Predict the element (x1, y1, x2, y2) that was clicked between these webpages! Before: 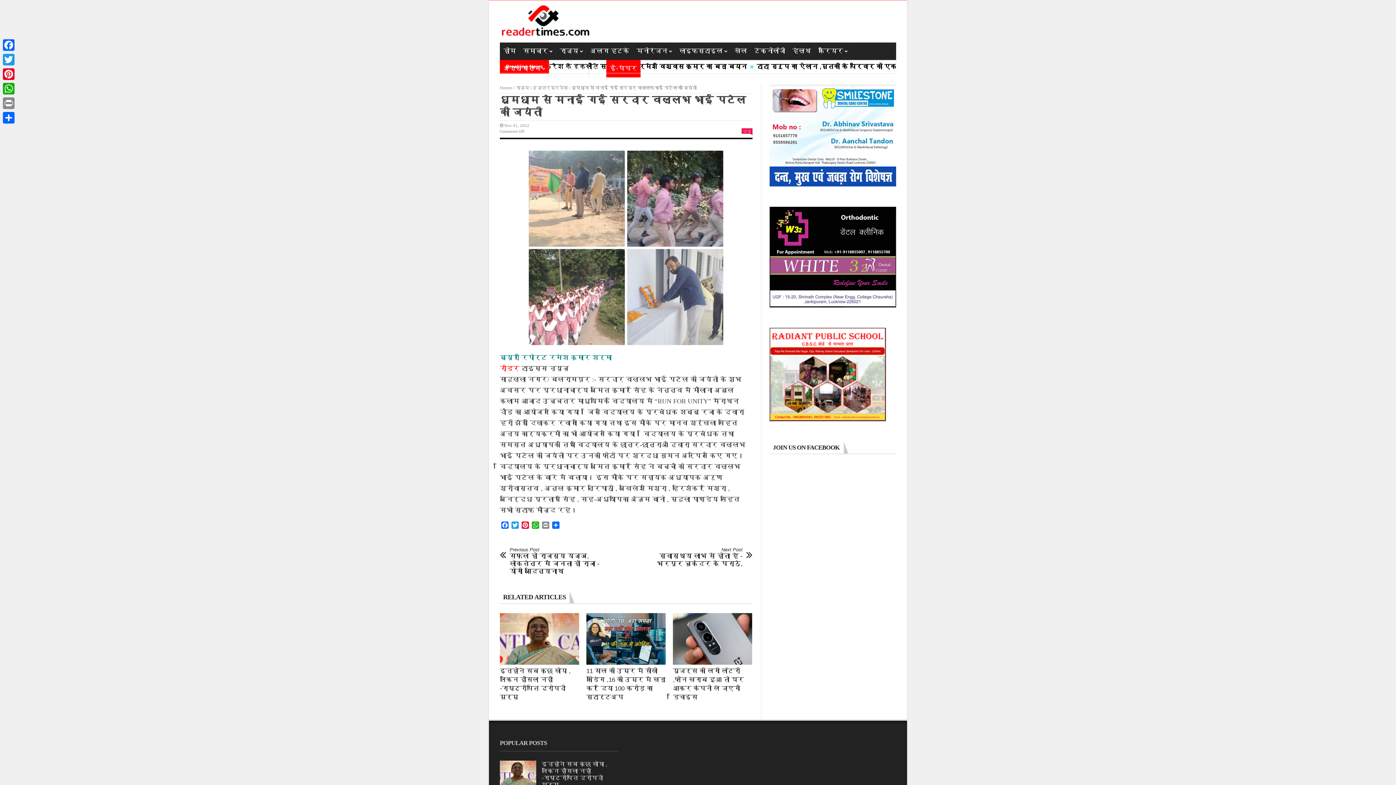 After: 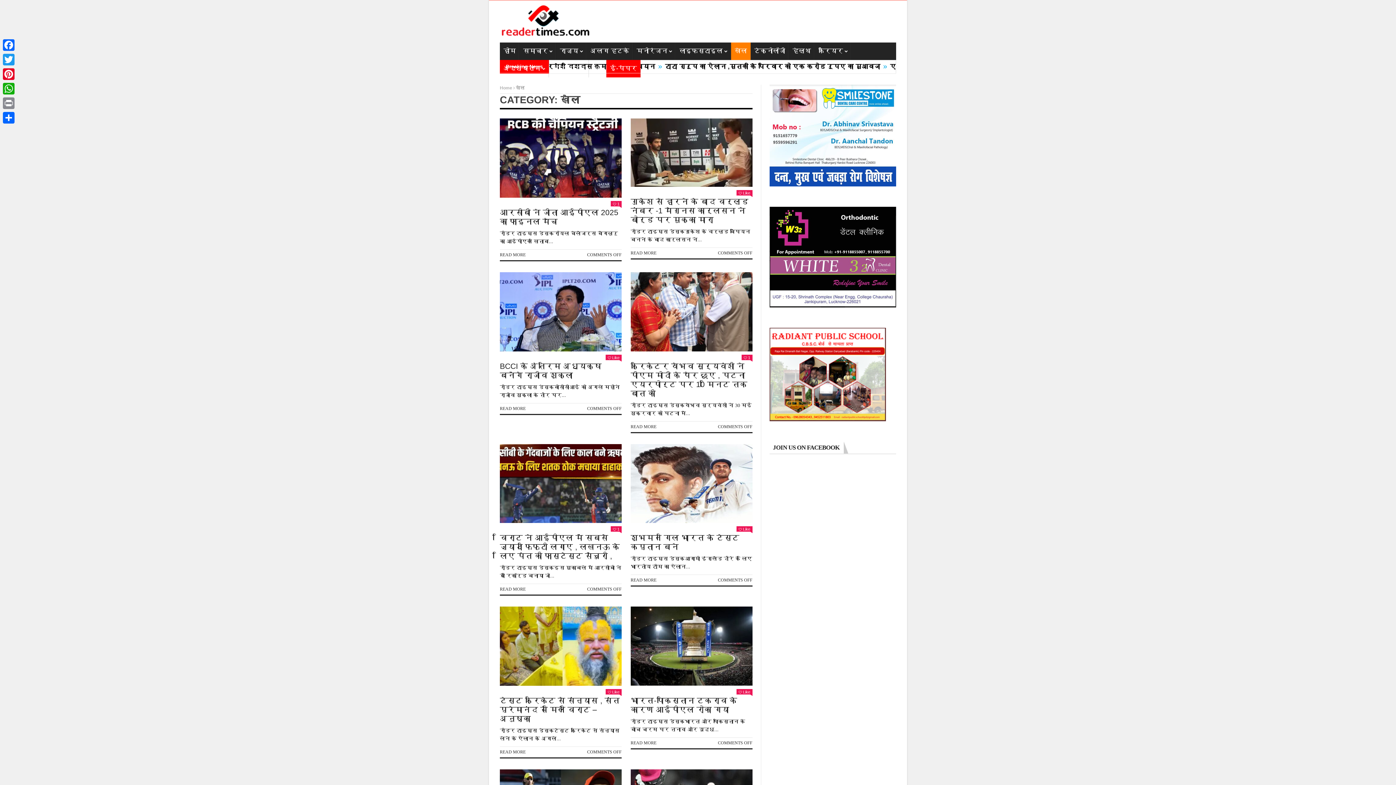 Action: label: खेल bbox: (731, 42, 750, 60)